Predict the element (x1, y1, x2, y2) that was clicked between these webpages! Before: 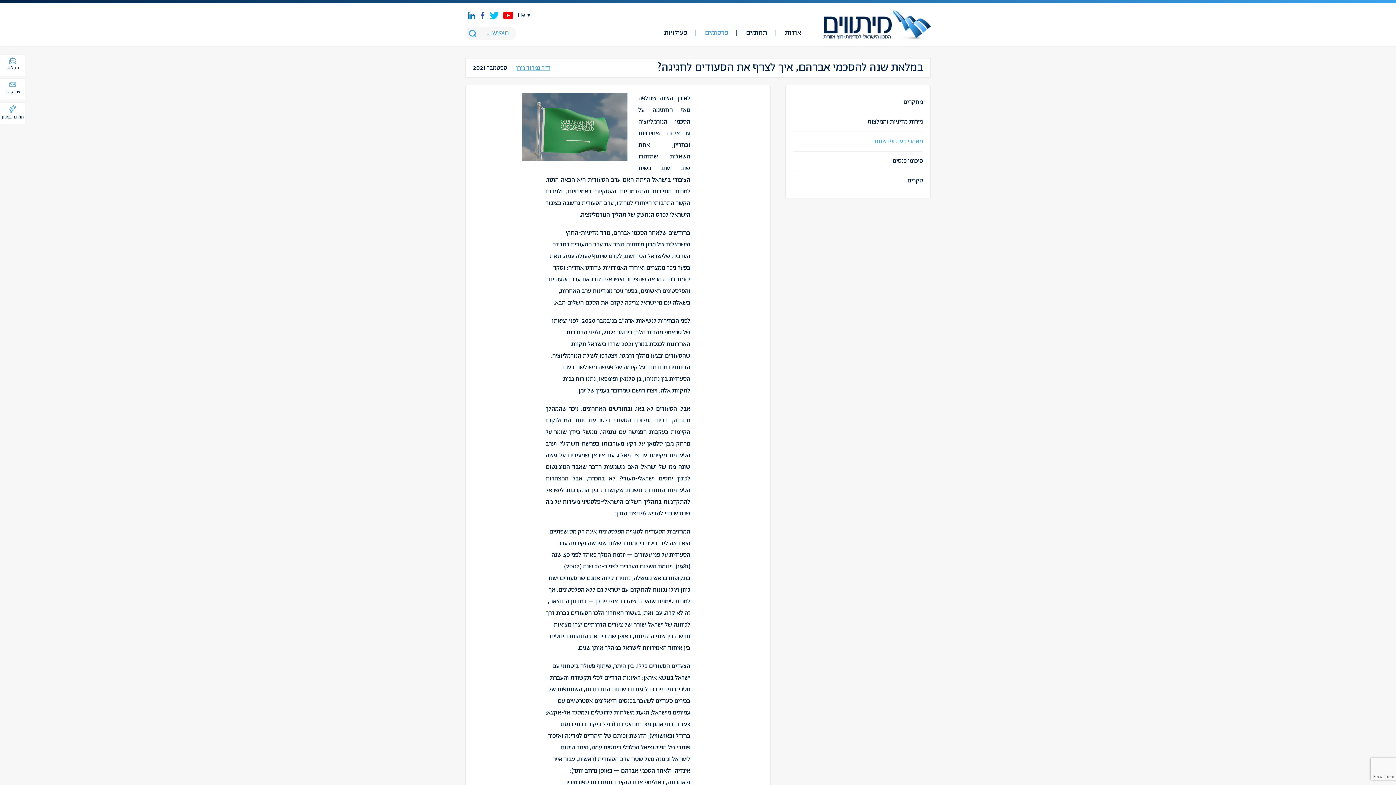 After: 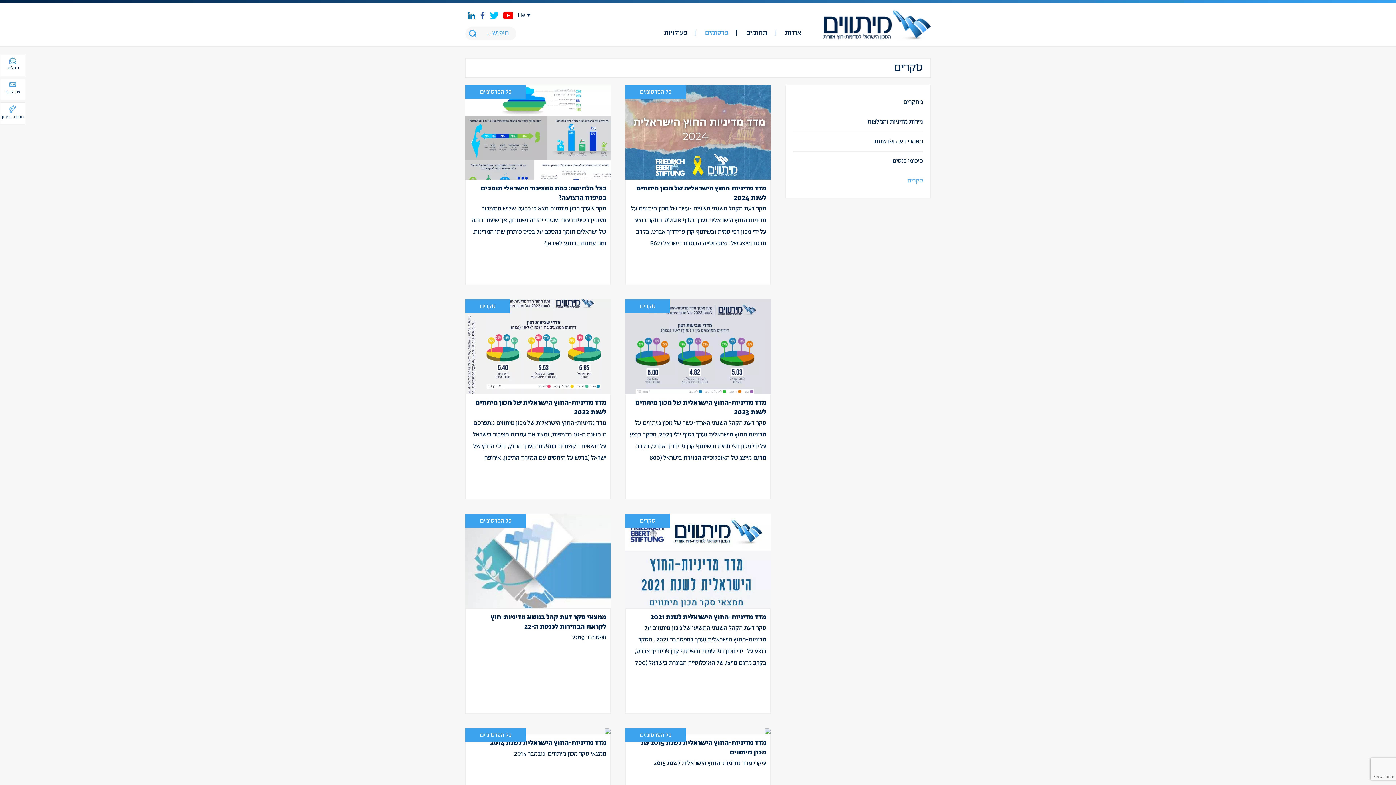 Action: label: סקרים bbox: (793, 171, 923, 190)